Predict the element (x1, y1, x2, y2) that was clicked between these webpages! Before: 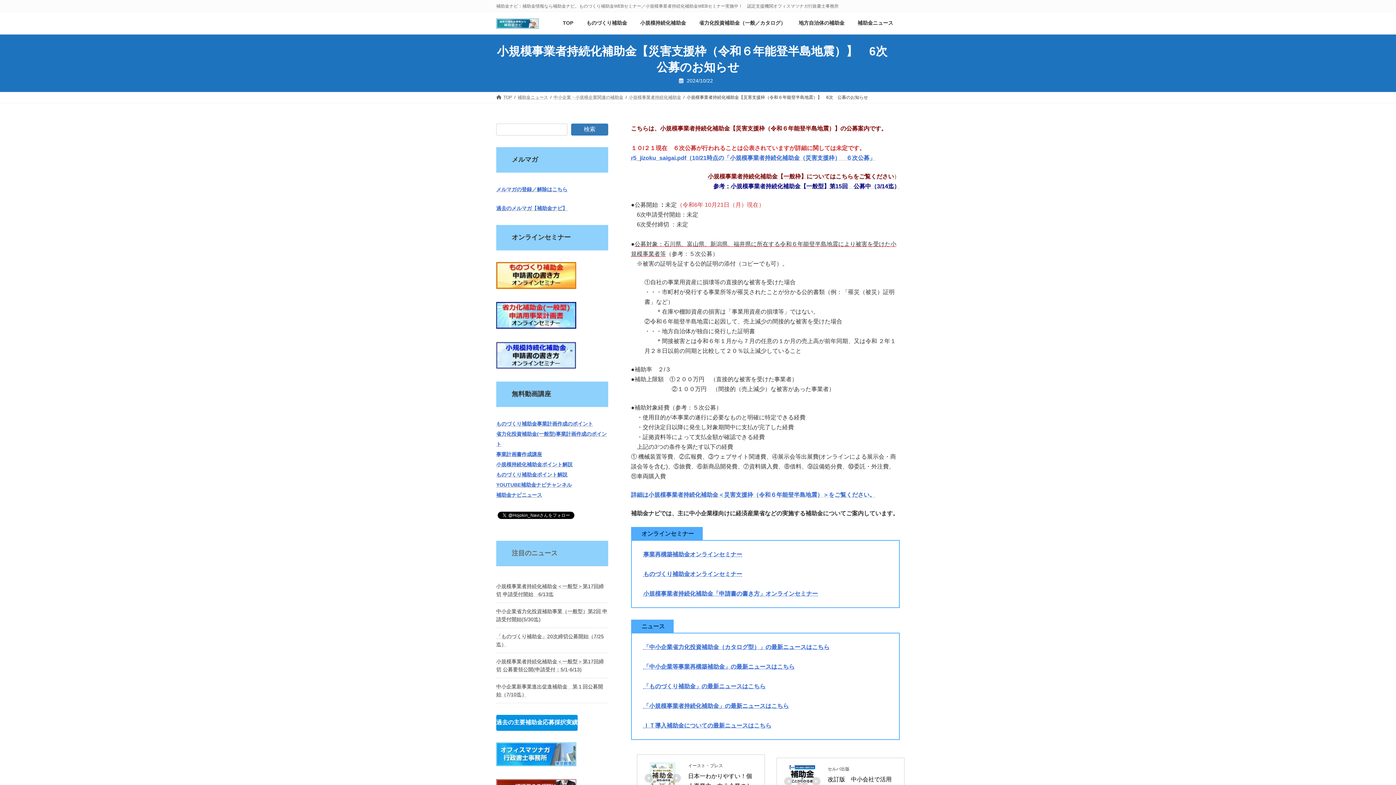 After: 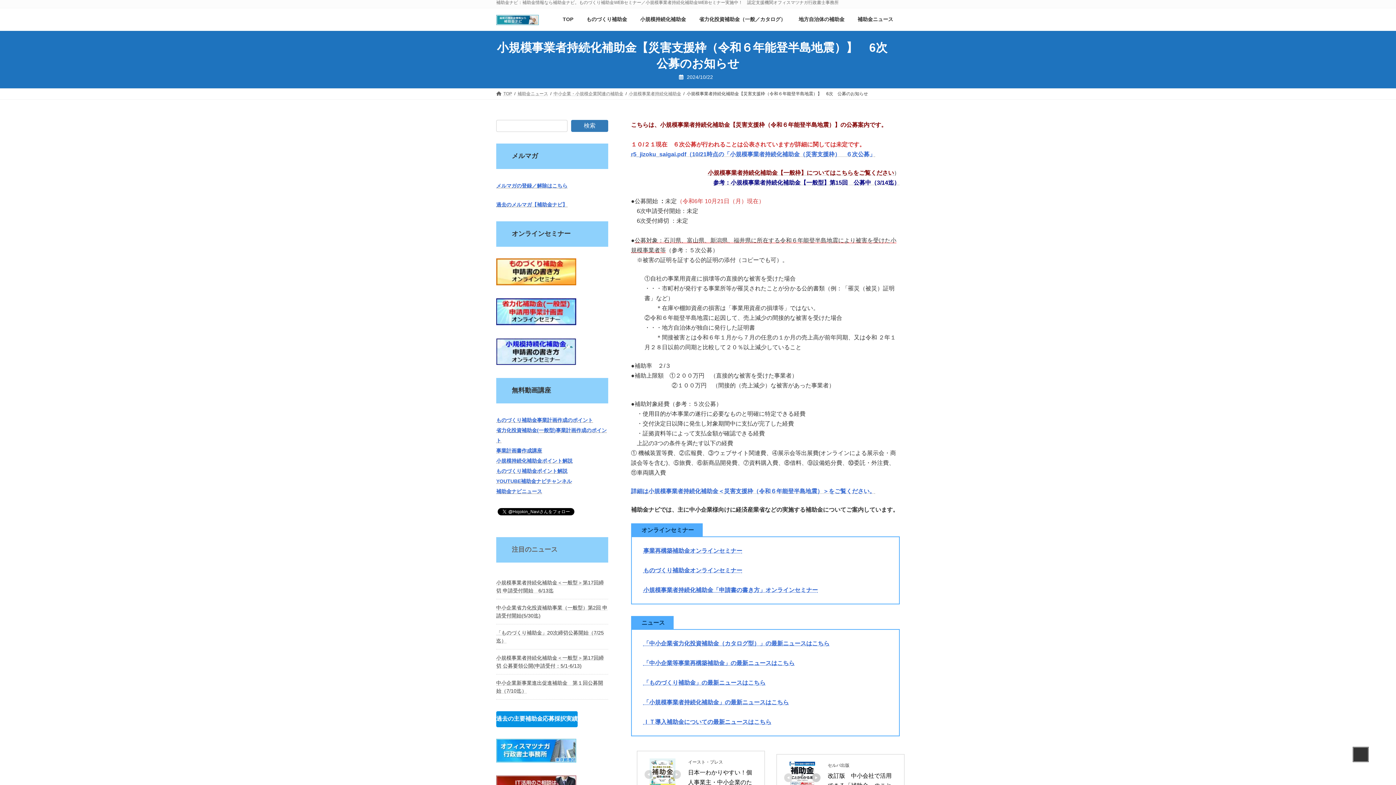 Action: bbox: (811, 777, 820, 789)